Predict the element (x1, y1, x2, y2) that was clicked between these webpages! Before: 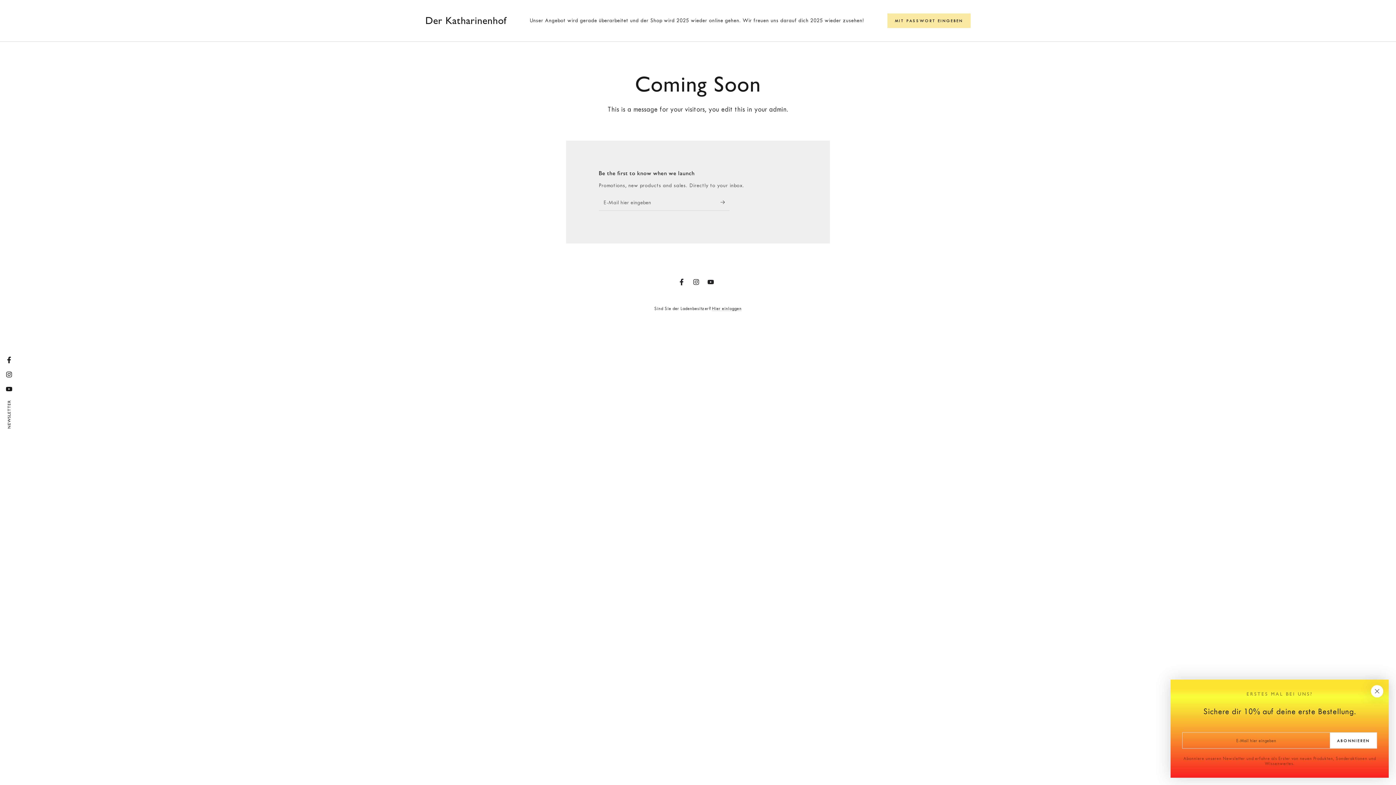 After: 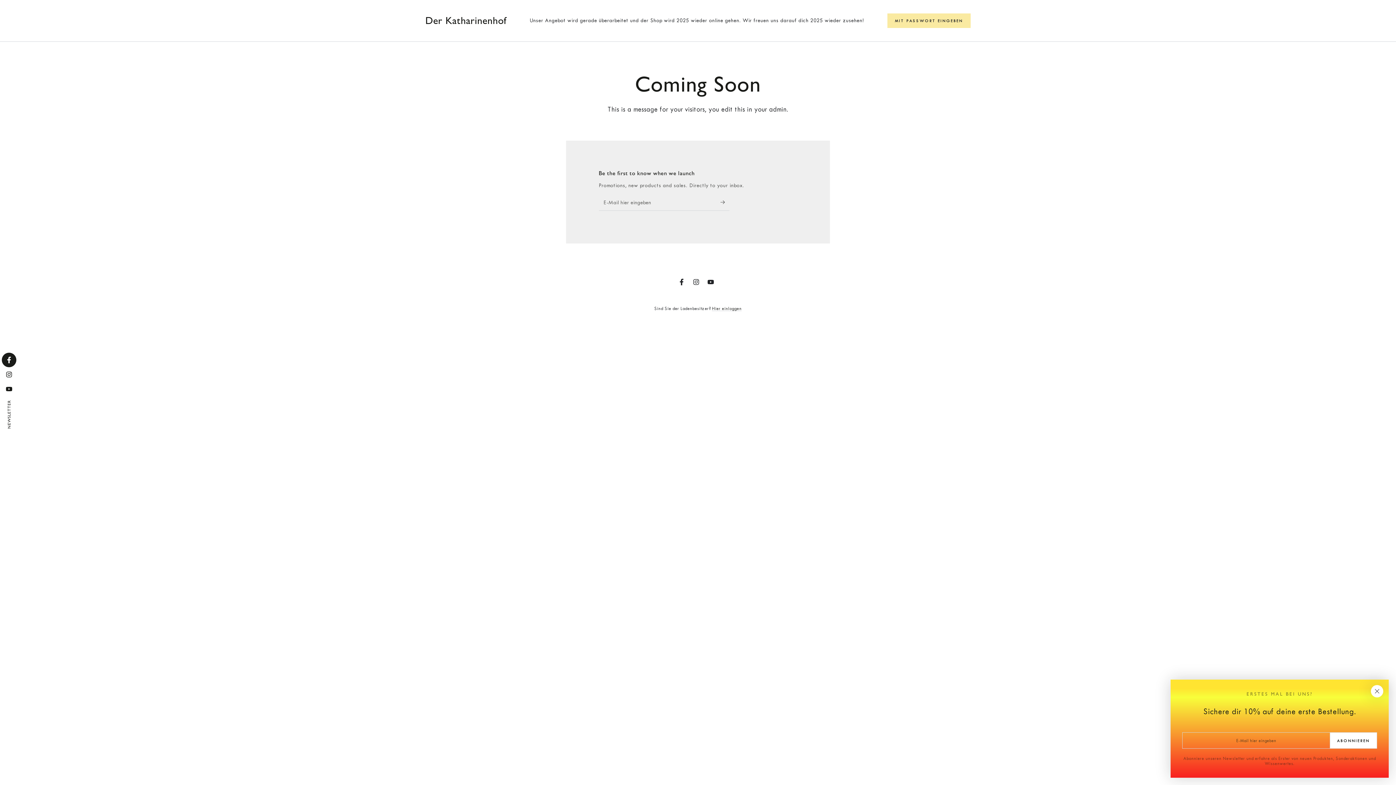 Action: label: Facebook bbox: (1, 352, 16, 367)